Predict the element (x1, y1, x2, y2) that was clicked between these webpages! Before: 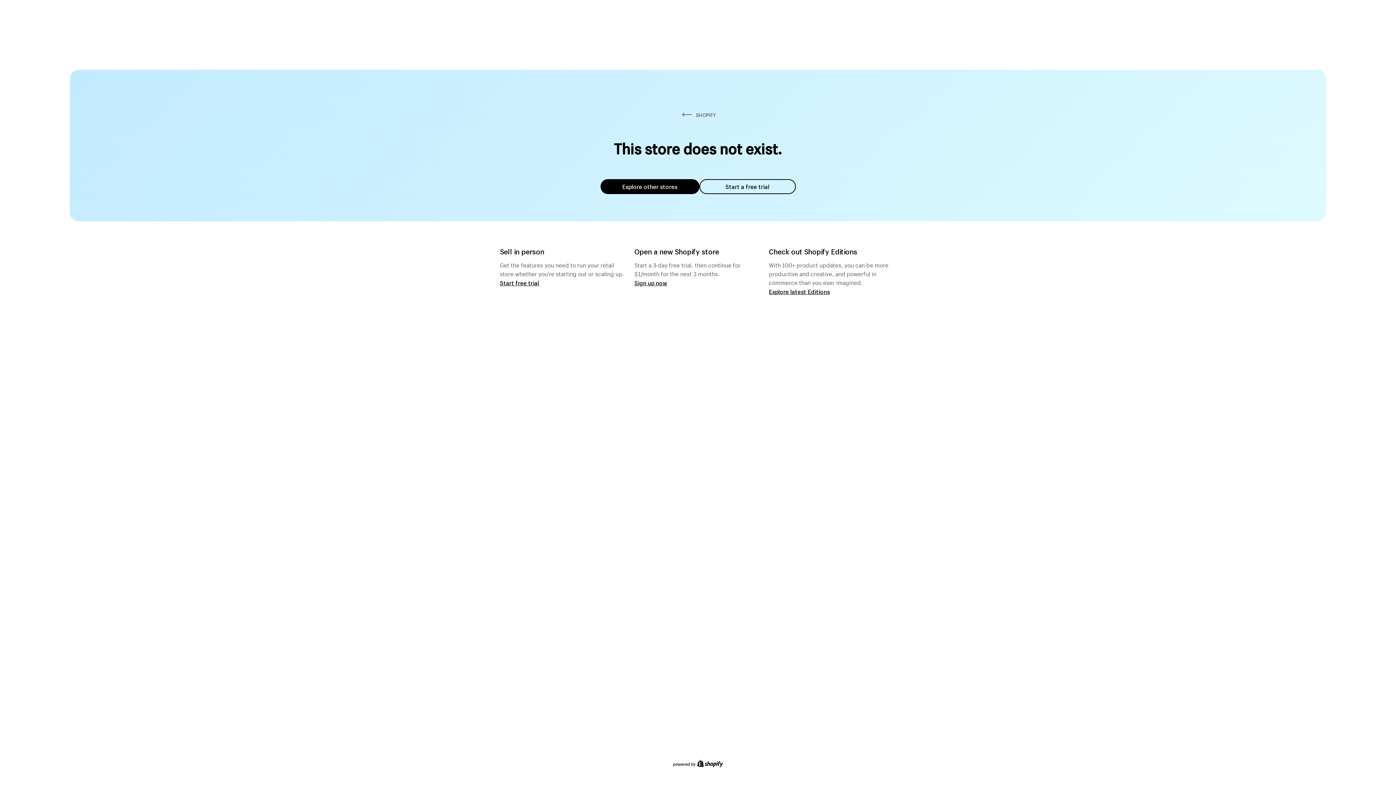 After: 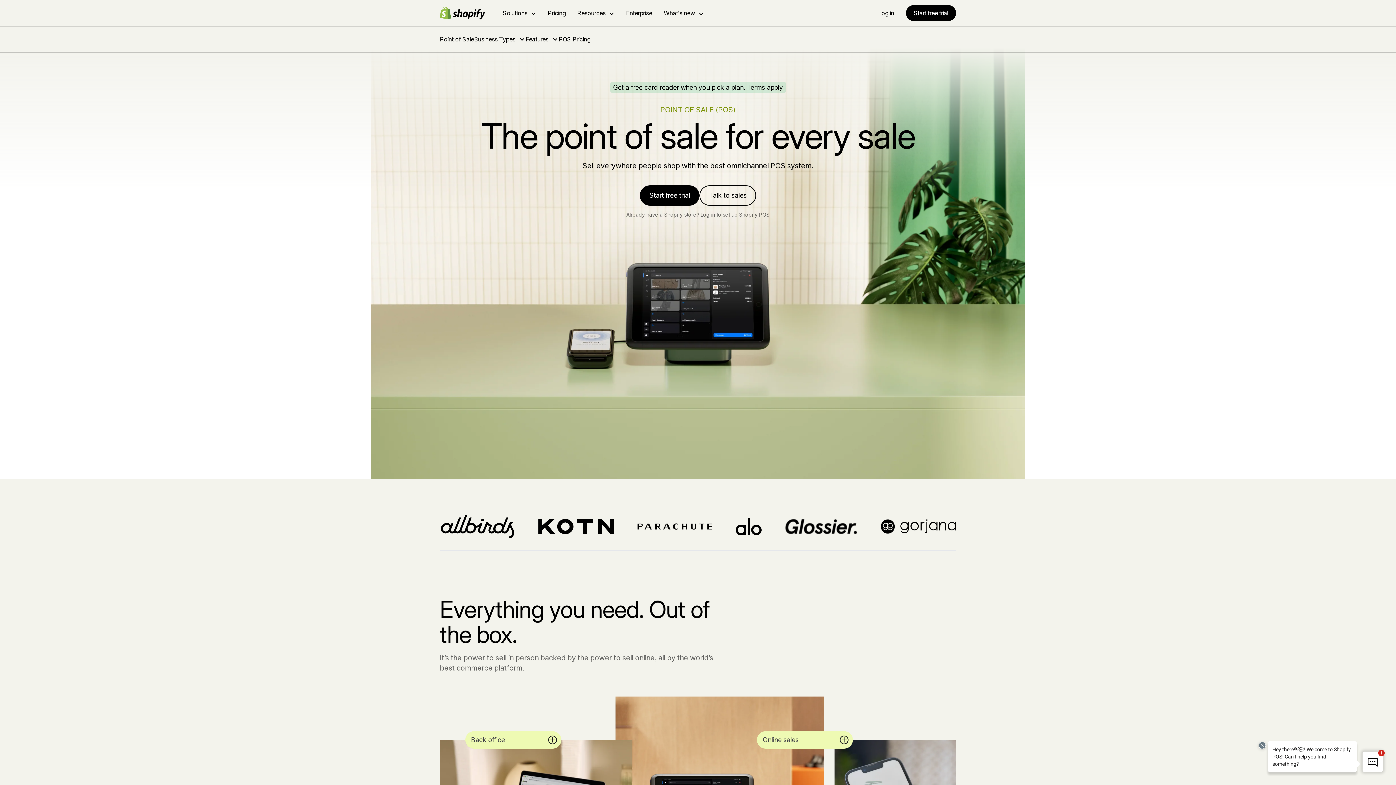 Action: bbox: (500, 279, 539, 286) label: Start free trial